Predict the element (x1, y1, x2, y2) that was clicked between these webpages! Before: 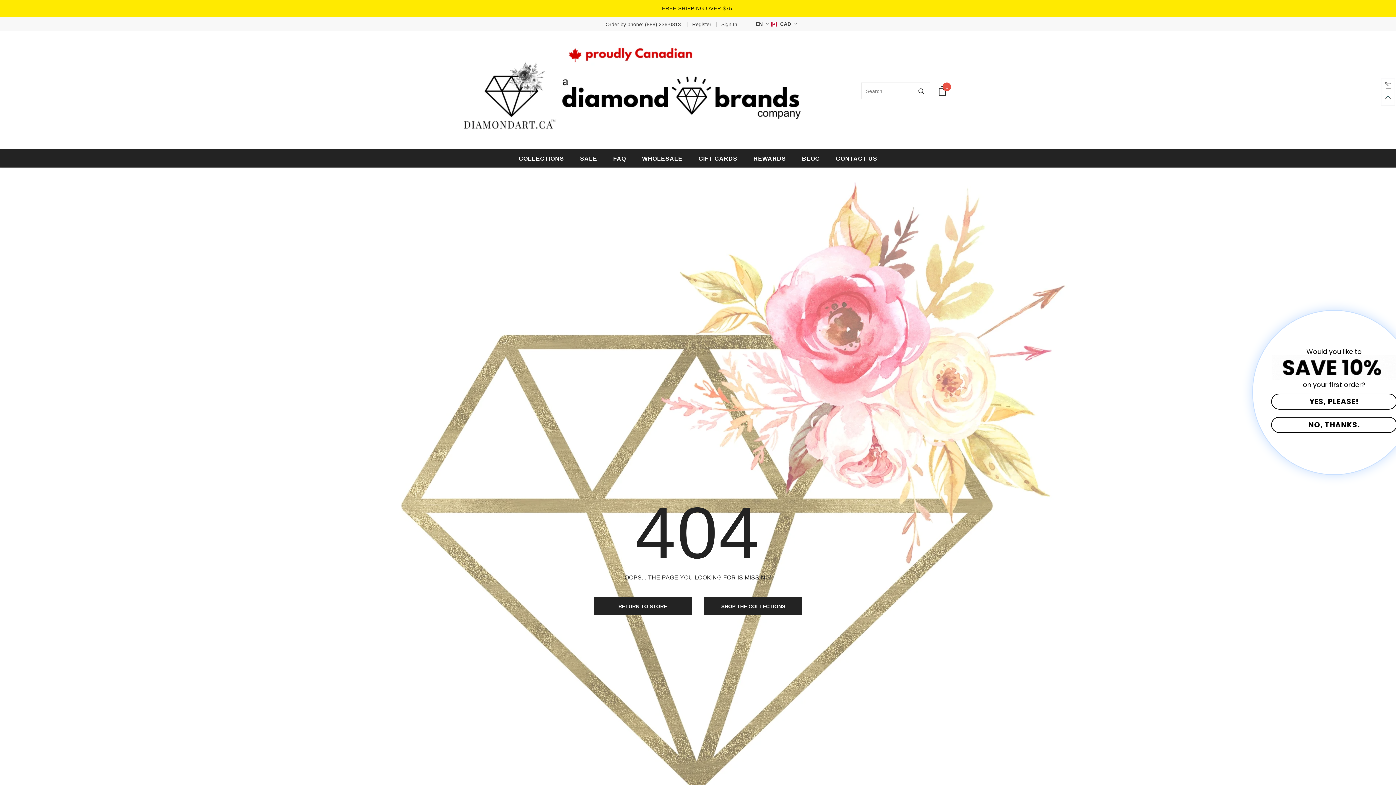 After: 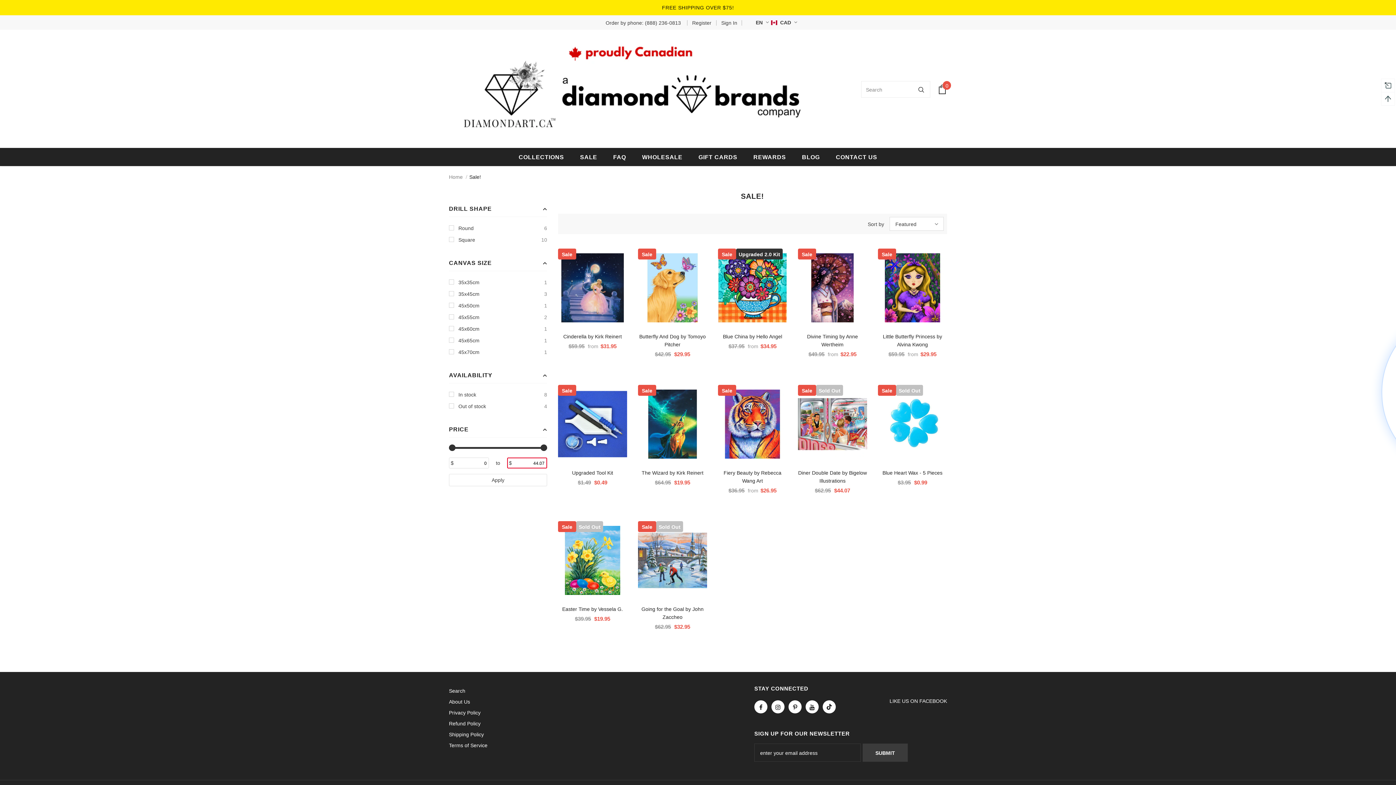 Action: label: SALE bbox: (580, 149, 597, 167)